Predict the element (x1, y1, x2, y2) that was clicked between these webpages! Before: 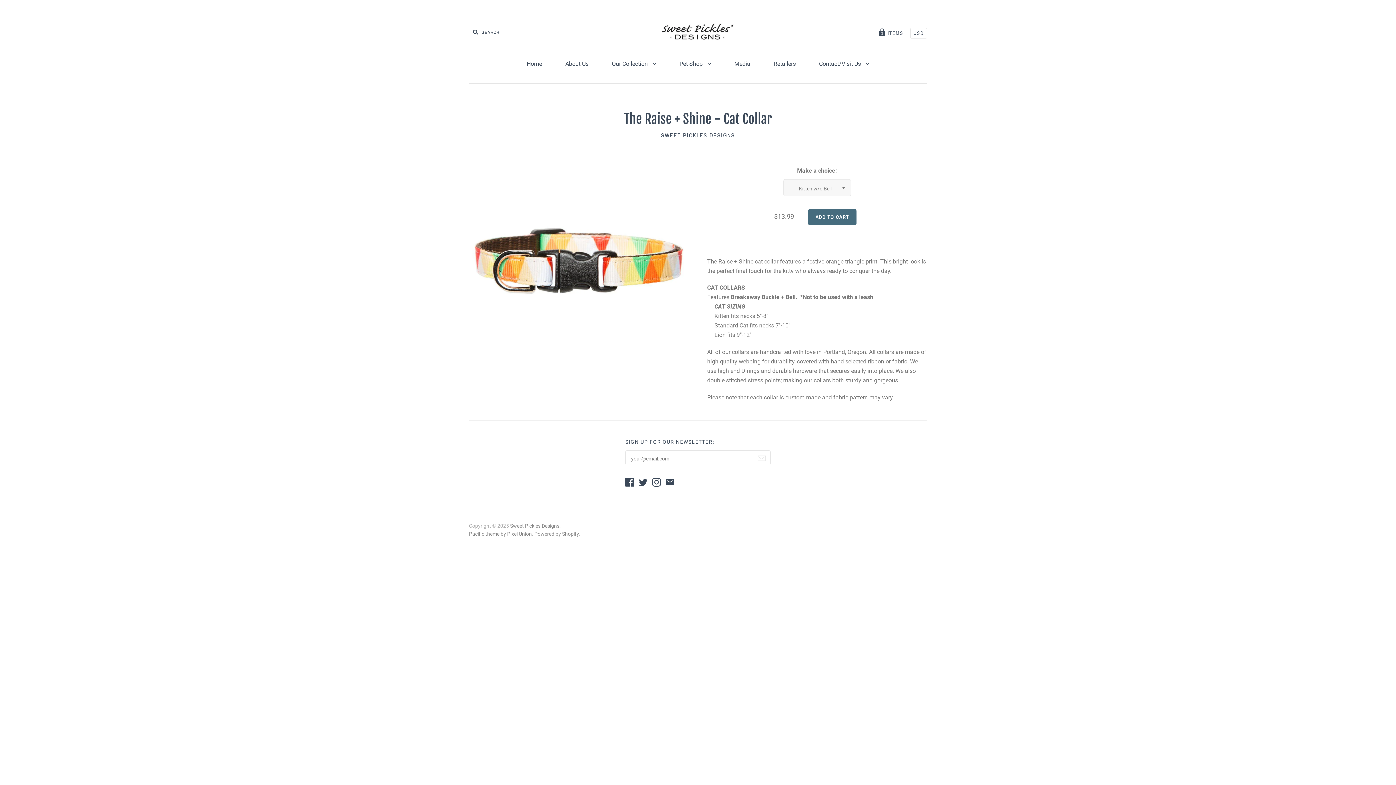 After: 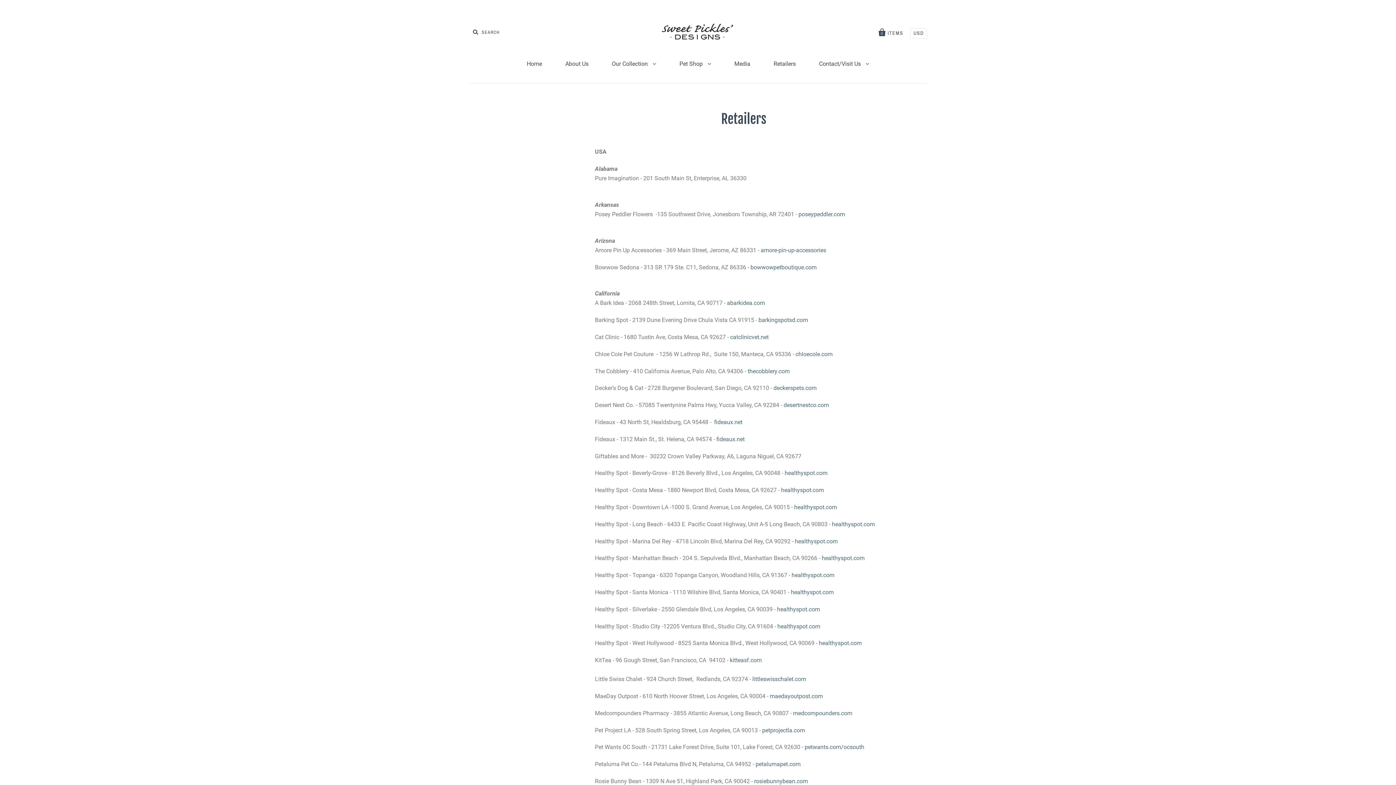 Action: bbox: (762, 53, 806, 74) label: Retailers